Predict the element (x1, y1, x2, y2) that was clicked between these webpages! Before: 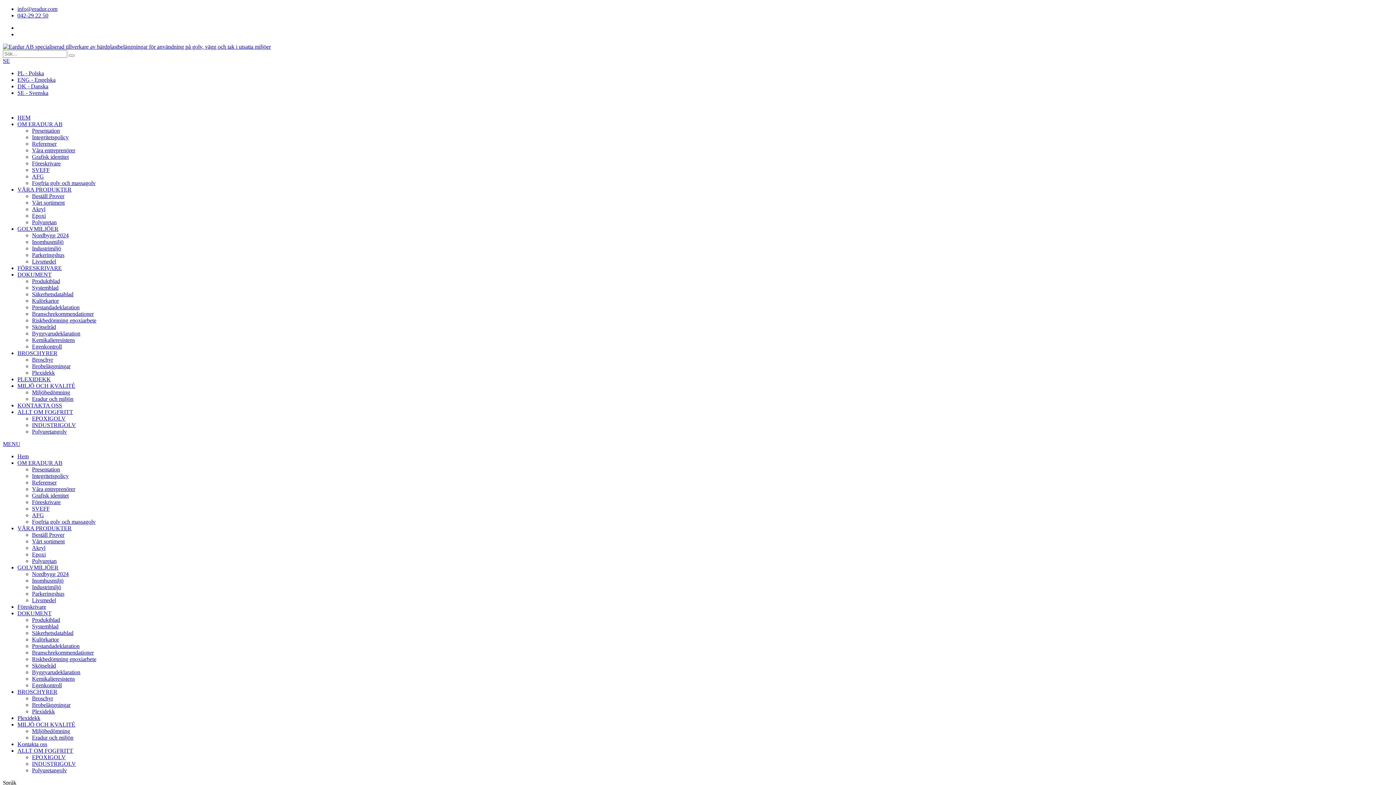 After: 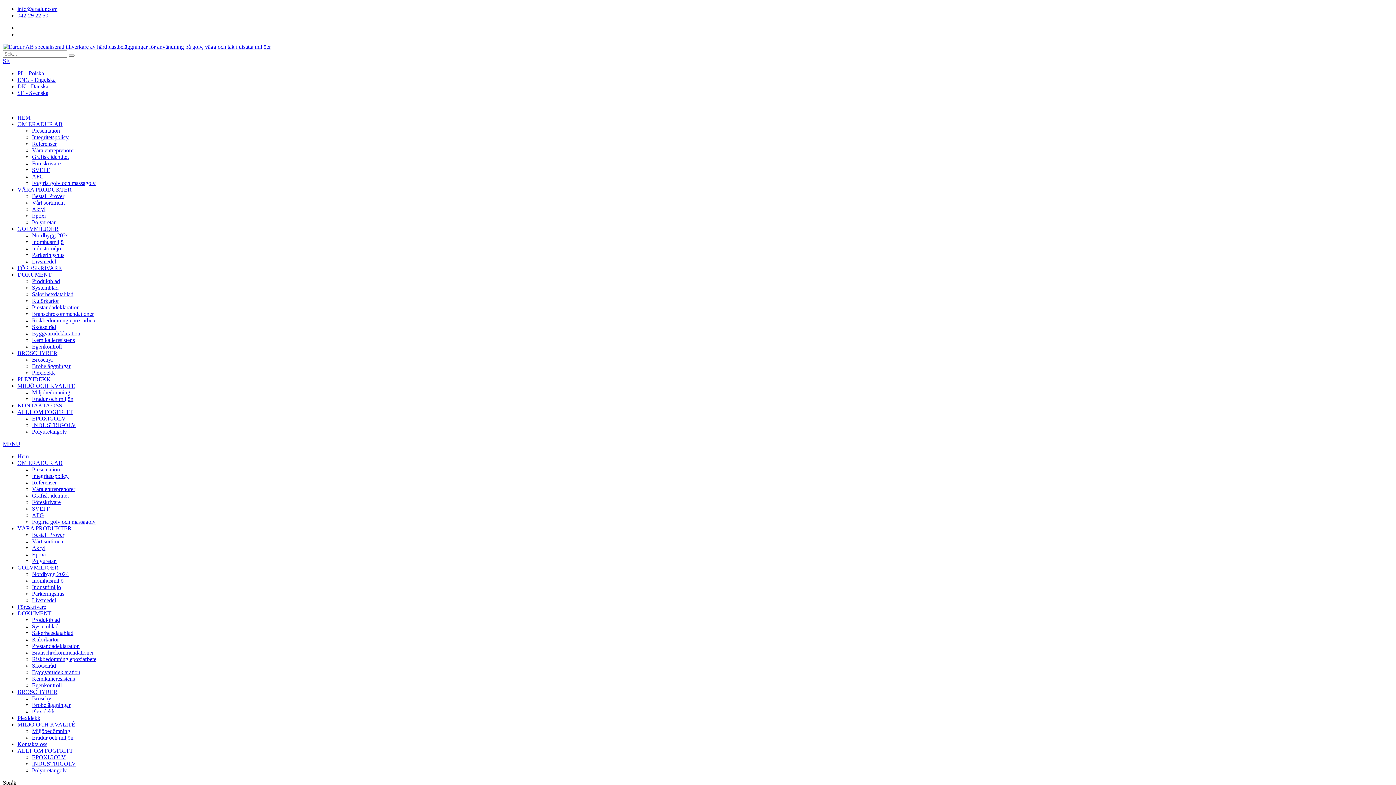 Action: label: ALLT OM FOGFRITT bbox: (17, 409, 73, 415)